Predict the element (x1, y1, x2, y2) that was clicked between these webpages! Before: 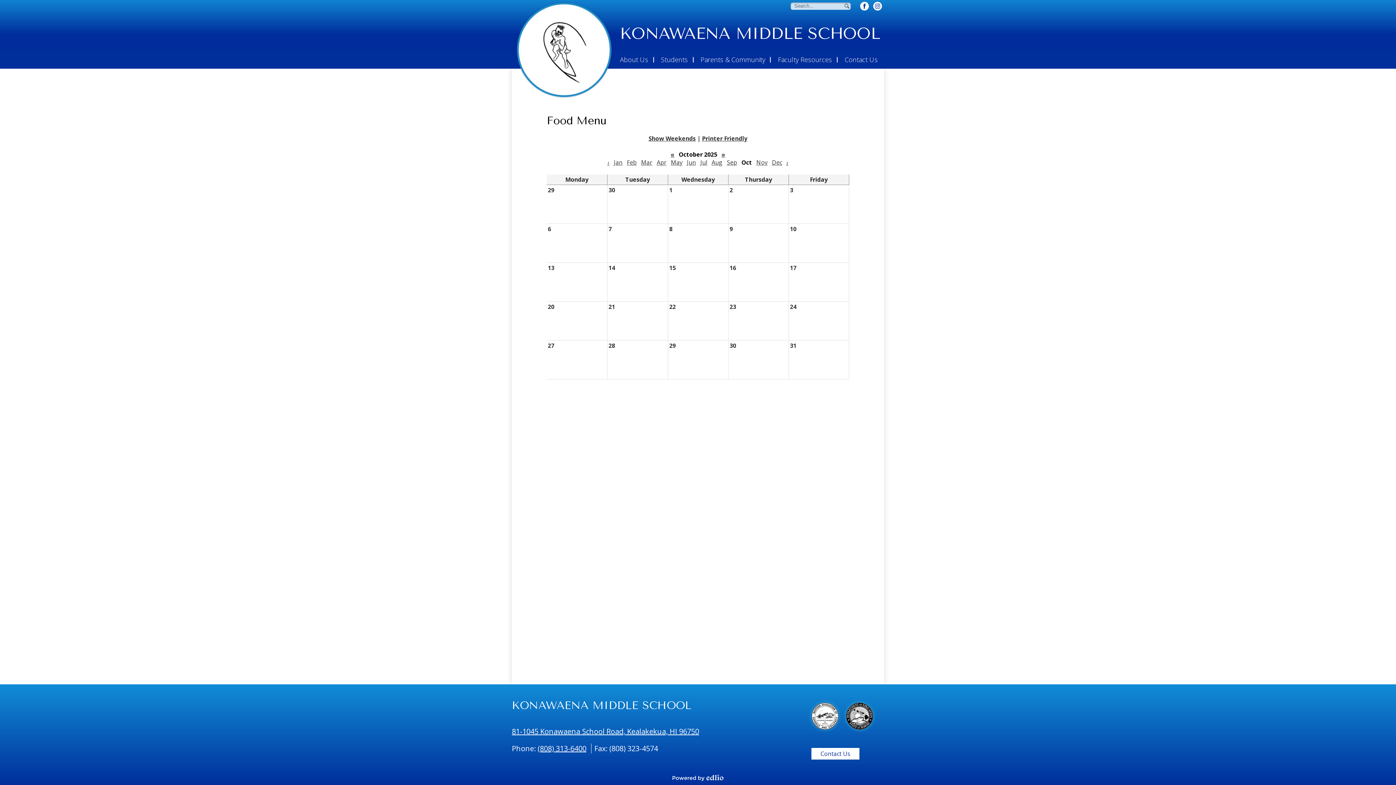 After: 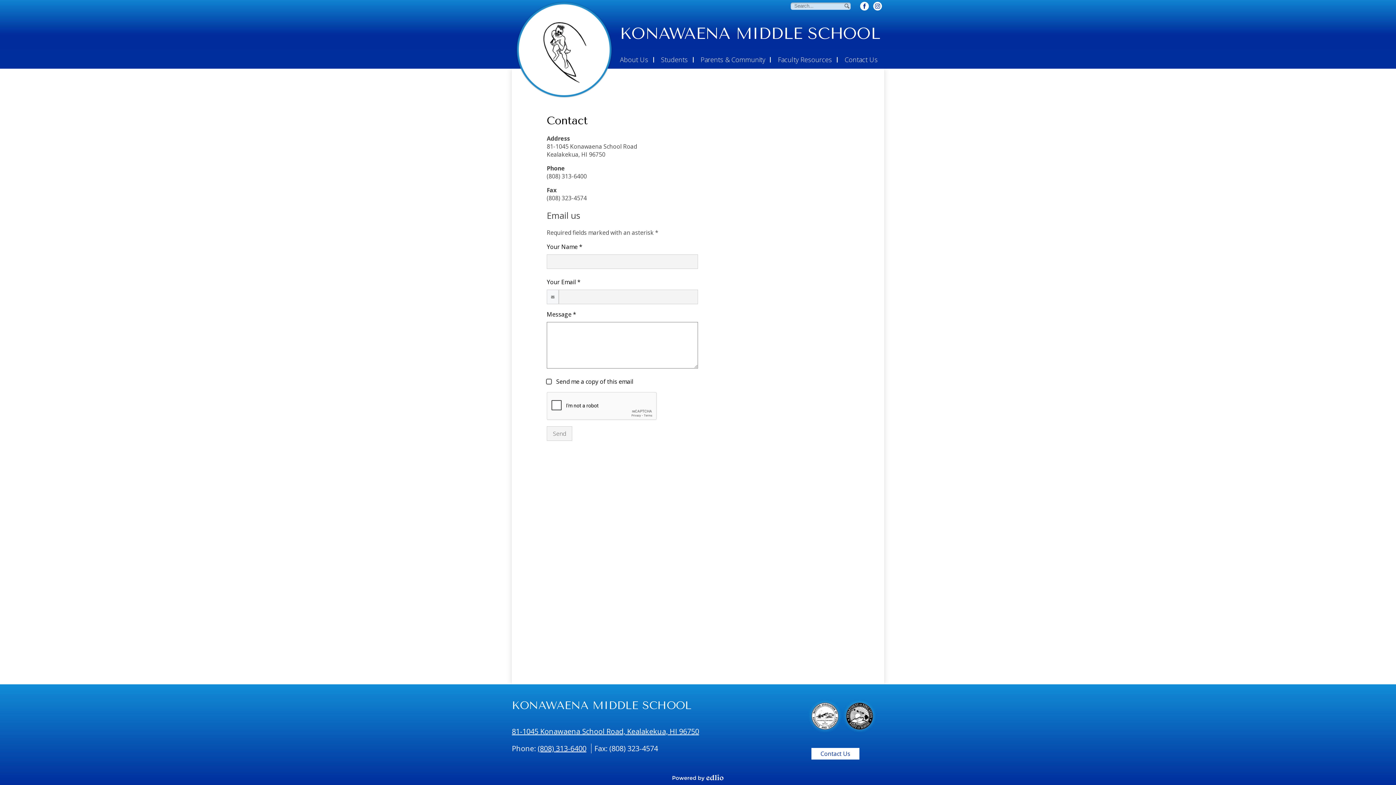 Action: label: Contact Us bbox: (811, 748, 859, 760)